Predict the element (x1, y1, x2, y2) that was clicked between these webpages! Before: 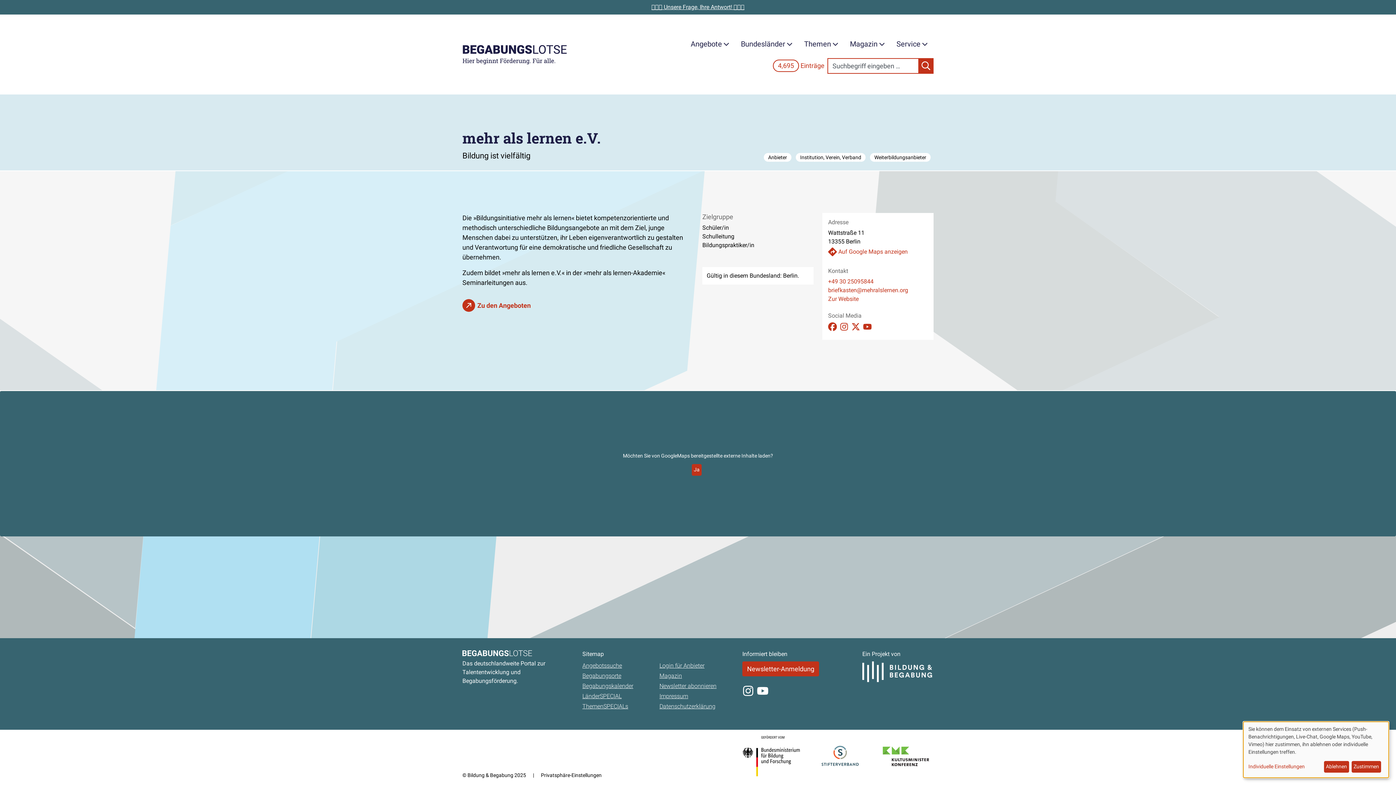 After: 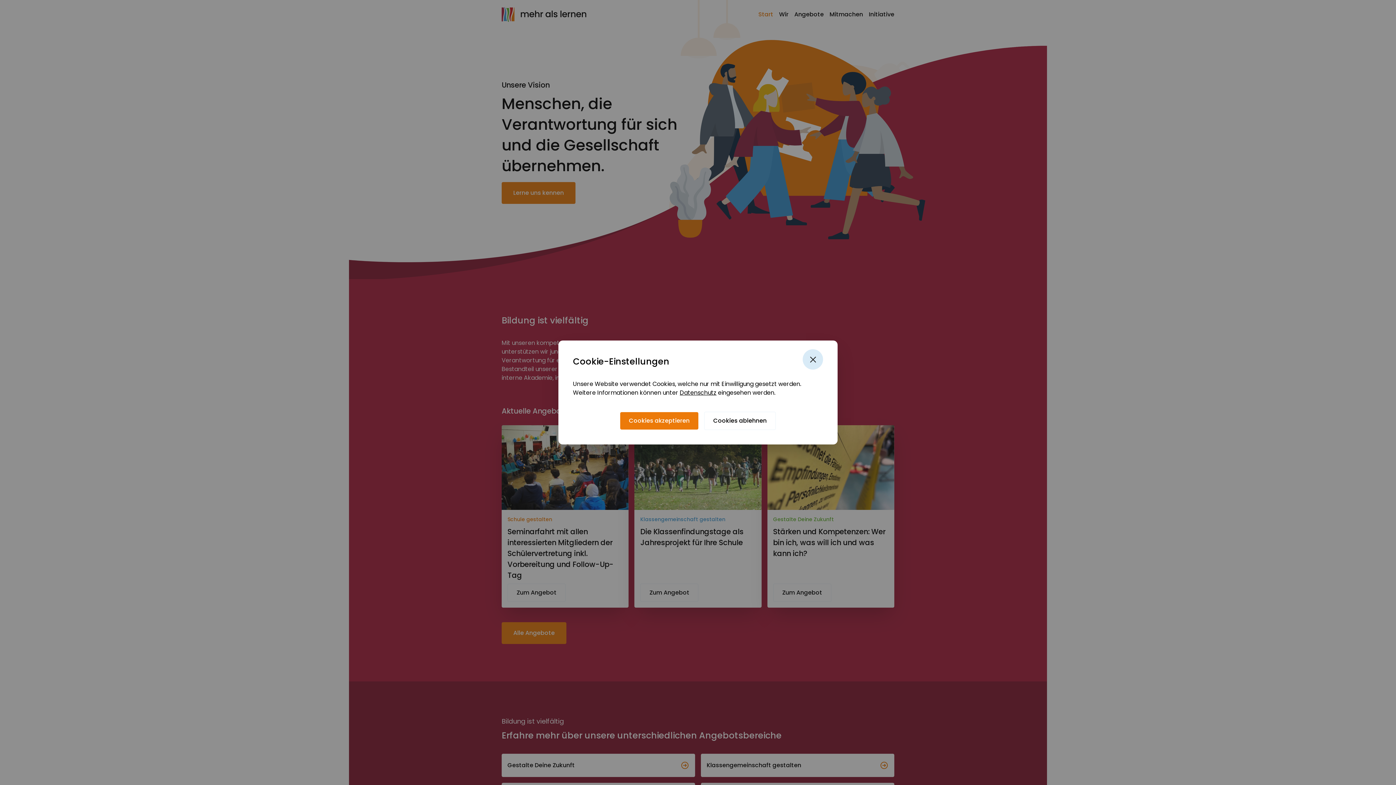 Action: bbox: (828, 295, 858, 302) label: Zur Website